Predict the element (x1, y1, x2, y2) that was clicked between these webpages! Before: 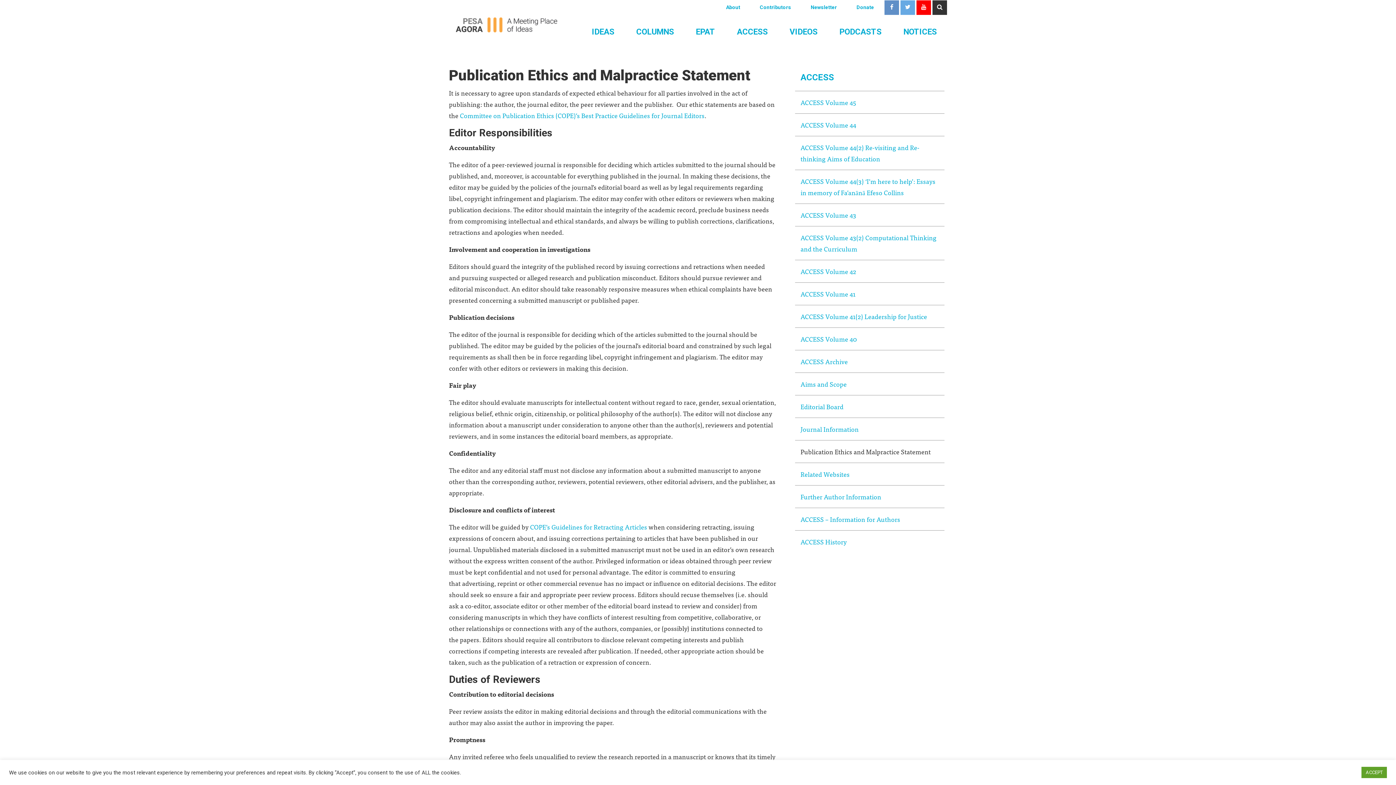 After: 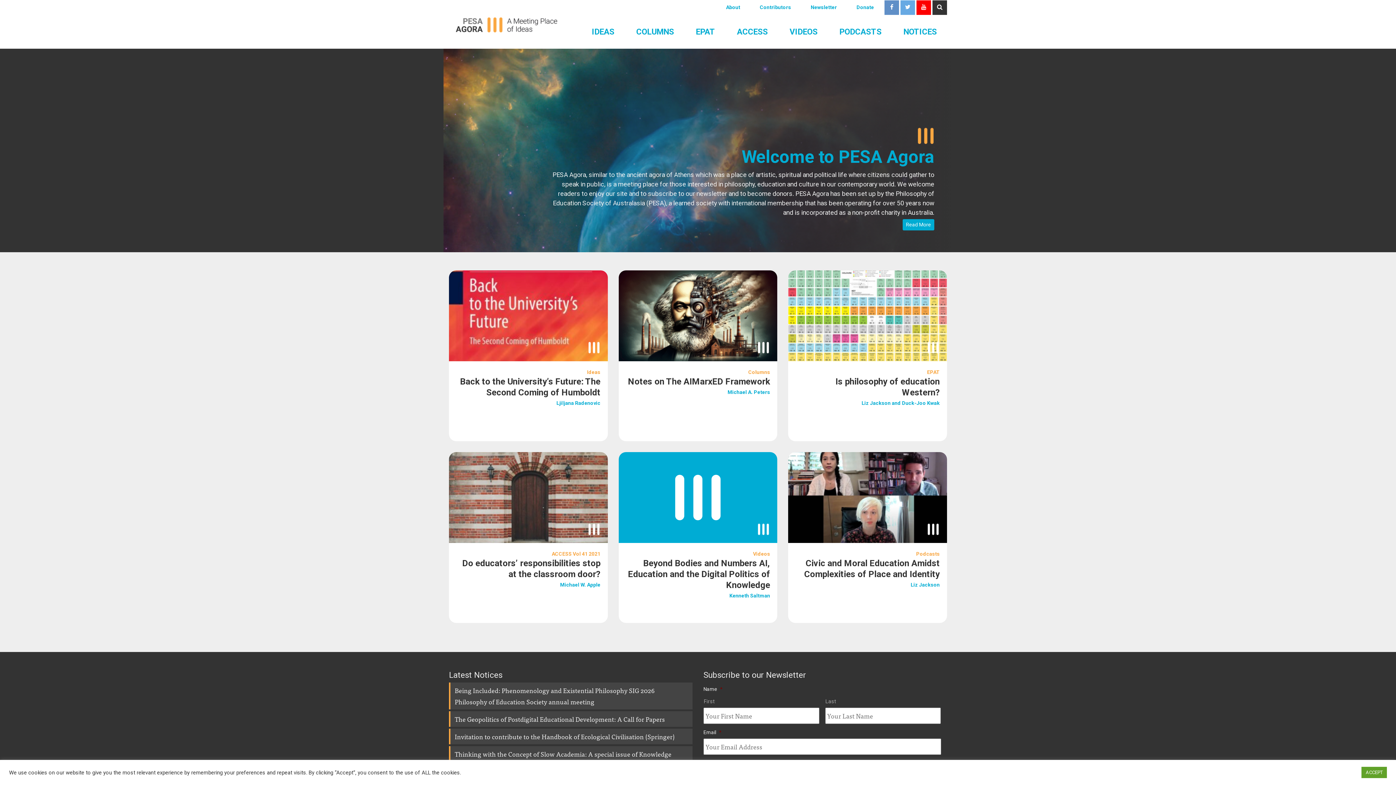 Action: bbox: (449, 0, 565, 38)